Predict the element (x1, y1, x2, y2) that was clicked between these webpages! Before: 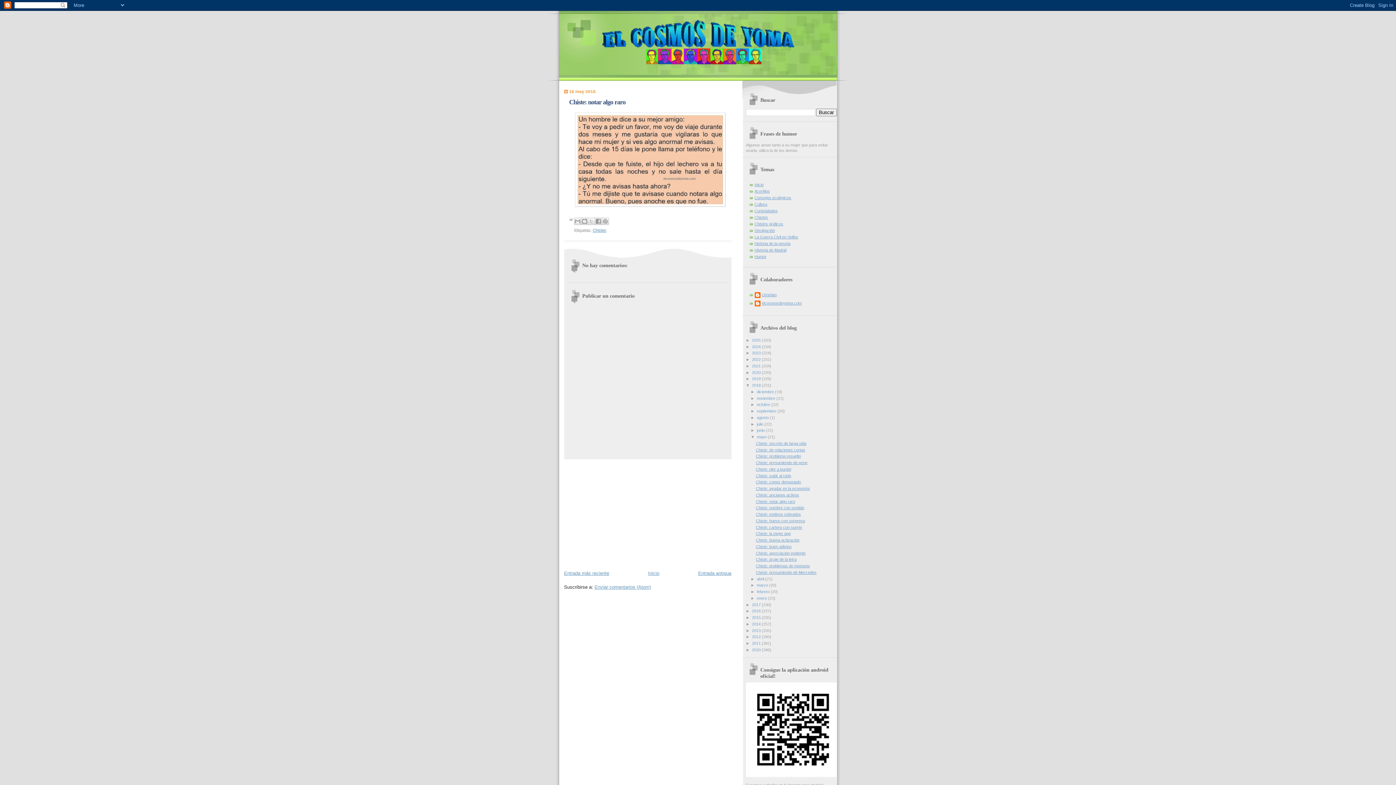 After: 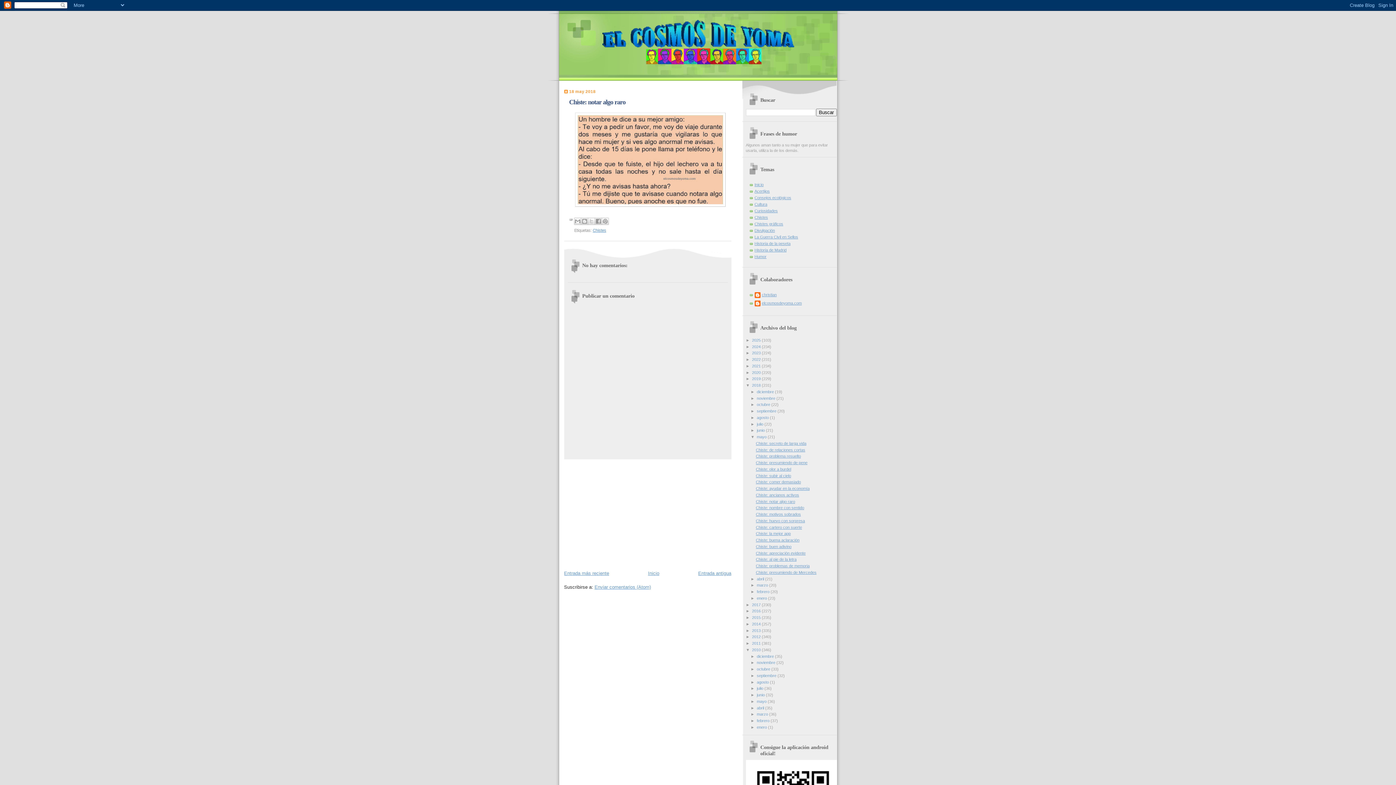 Action: label: ►   bbox: (746, 647, 752, 652)